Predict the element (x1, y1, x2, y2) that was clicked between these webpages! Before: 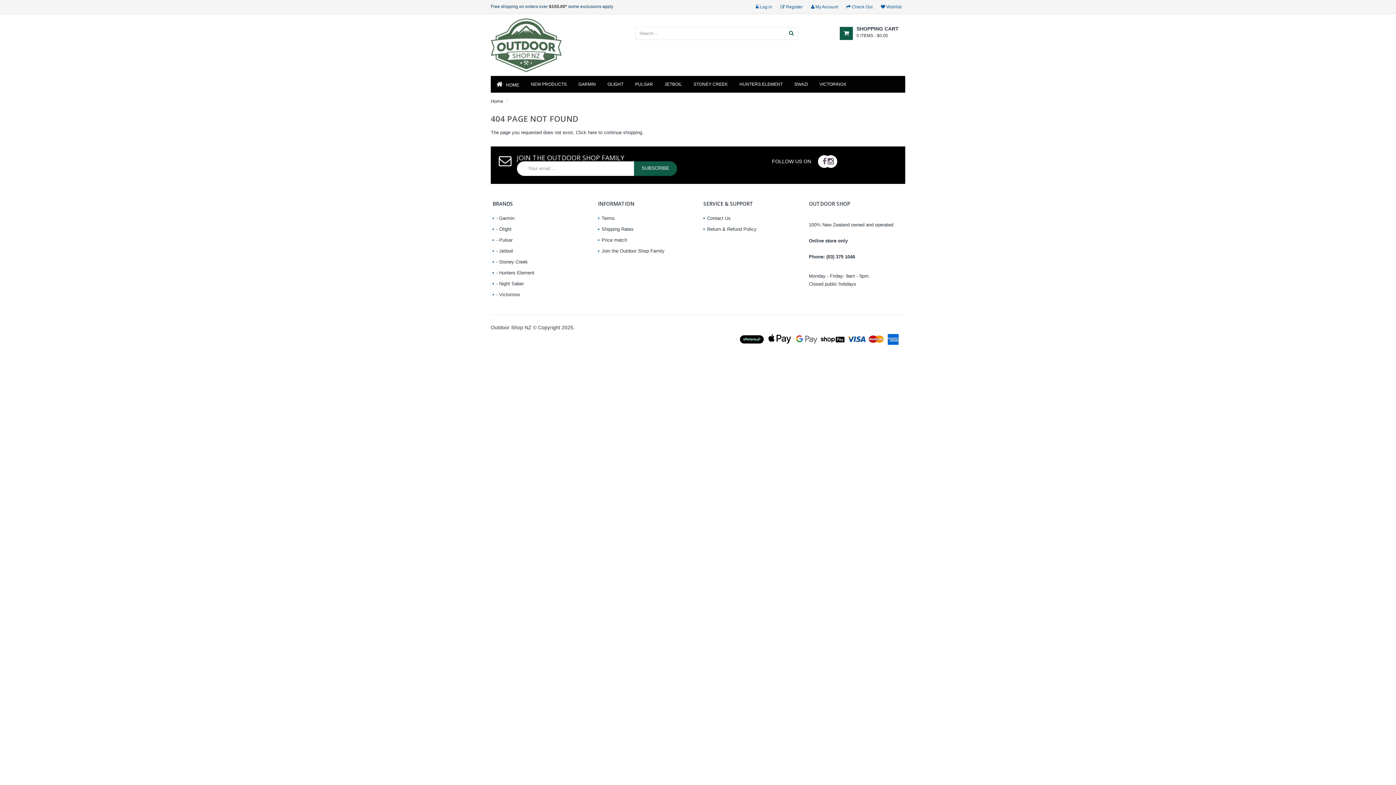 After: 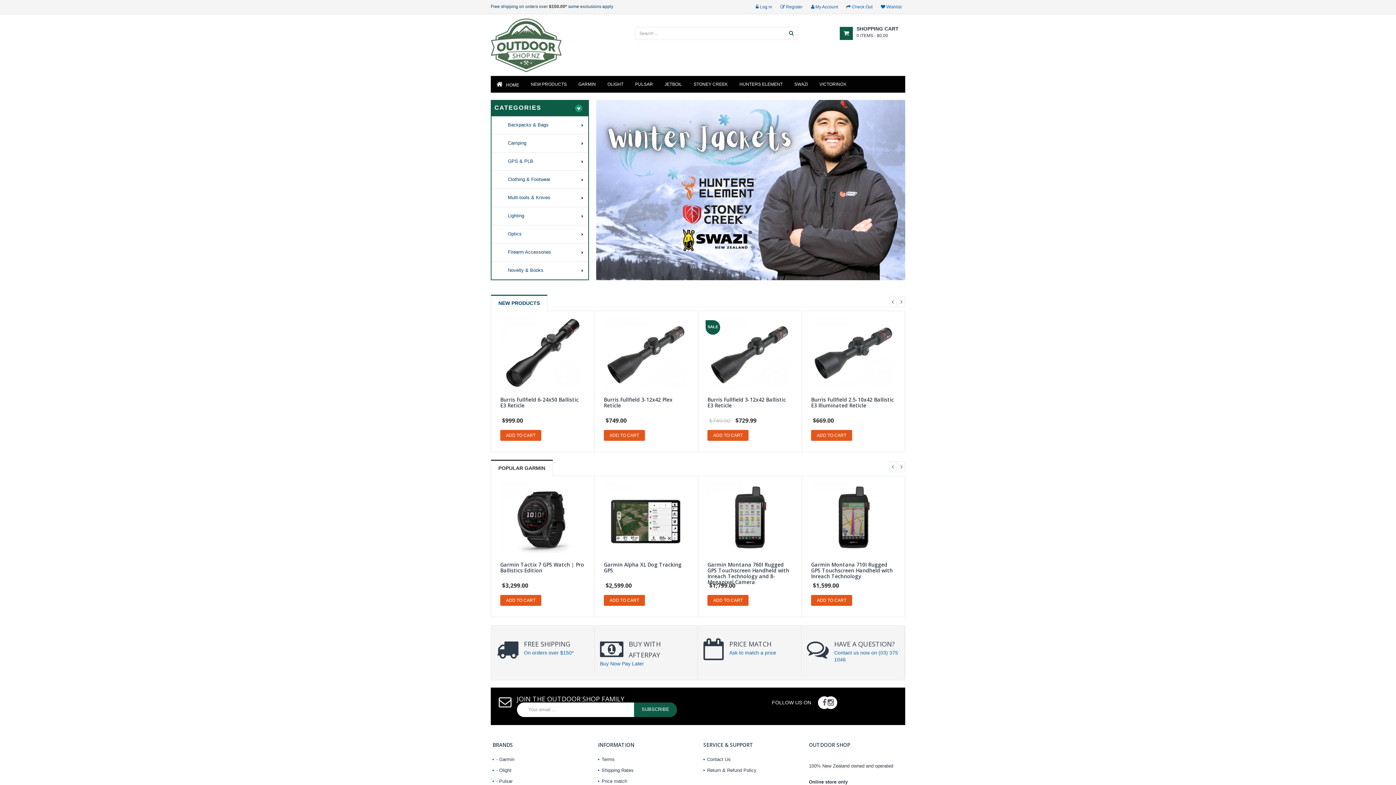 Action: bbox: (490, 98, 503, 104) label: Home